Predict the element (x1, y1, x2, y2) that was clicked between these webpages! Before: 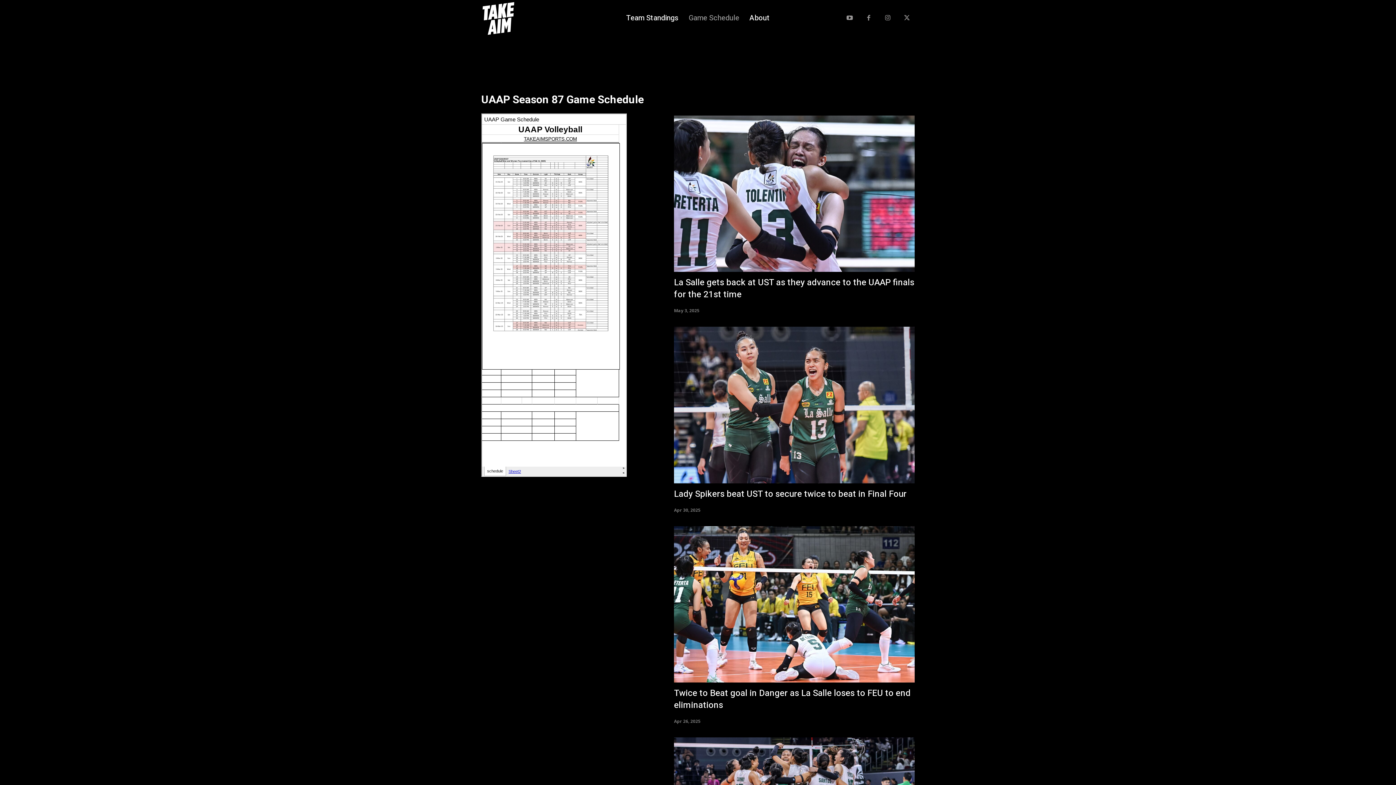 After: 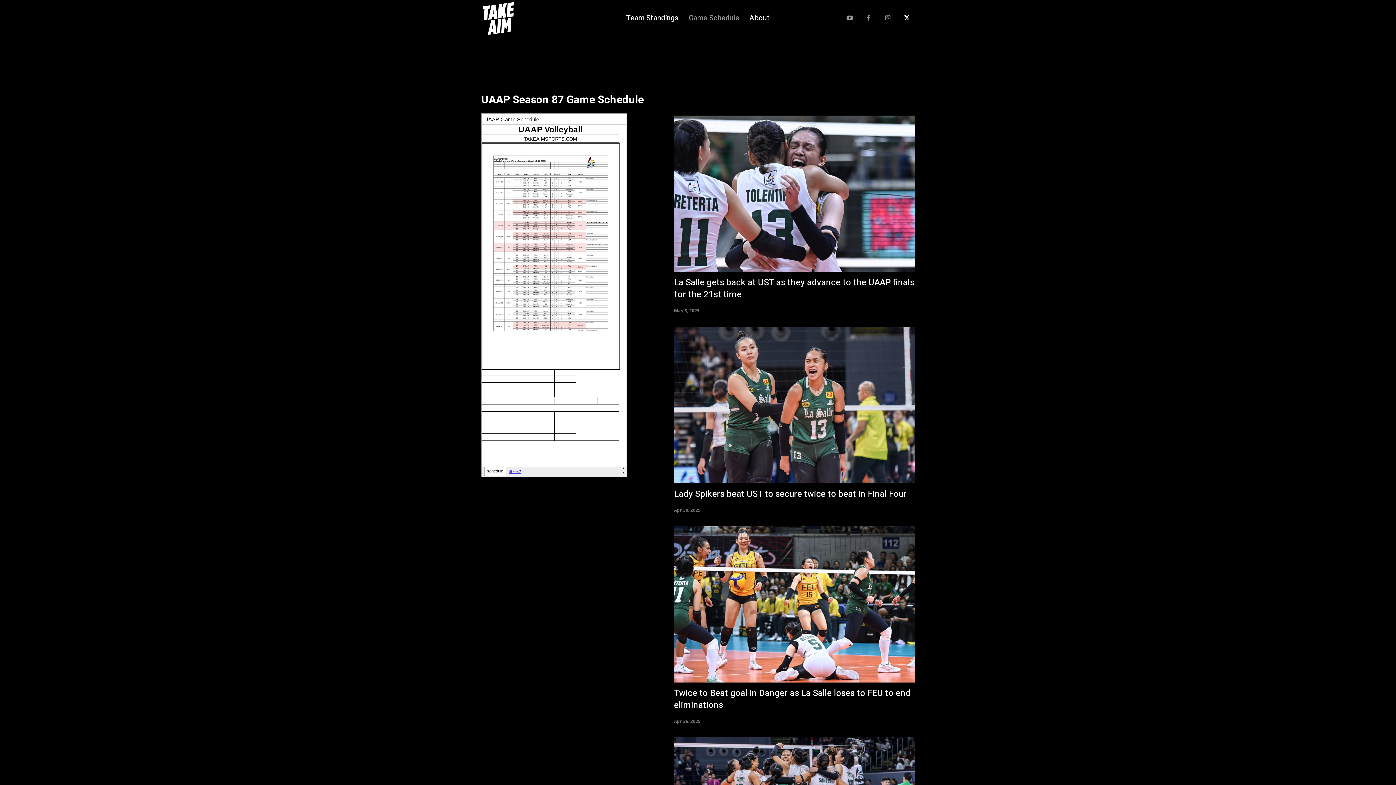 Action: bbox: (899, 10, 914, 25)